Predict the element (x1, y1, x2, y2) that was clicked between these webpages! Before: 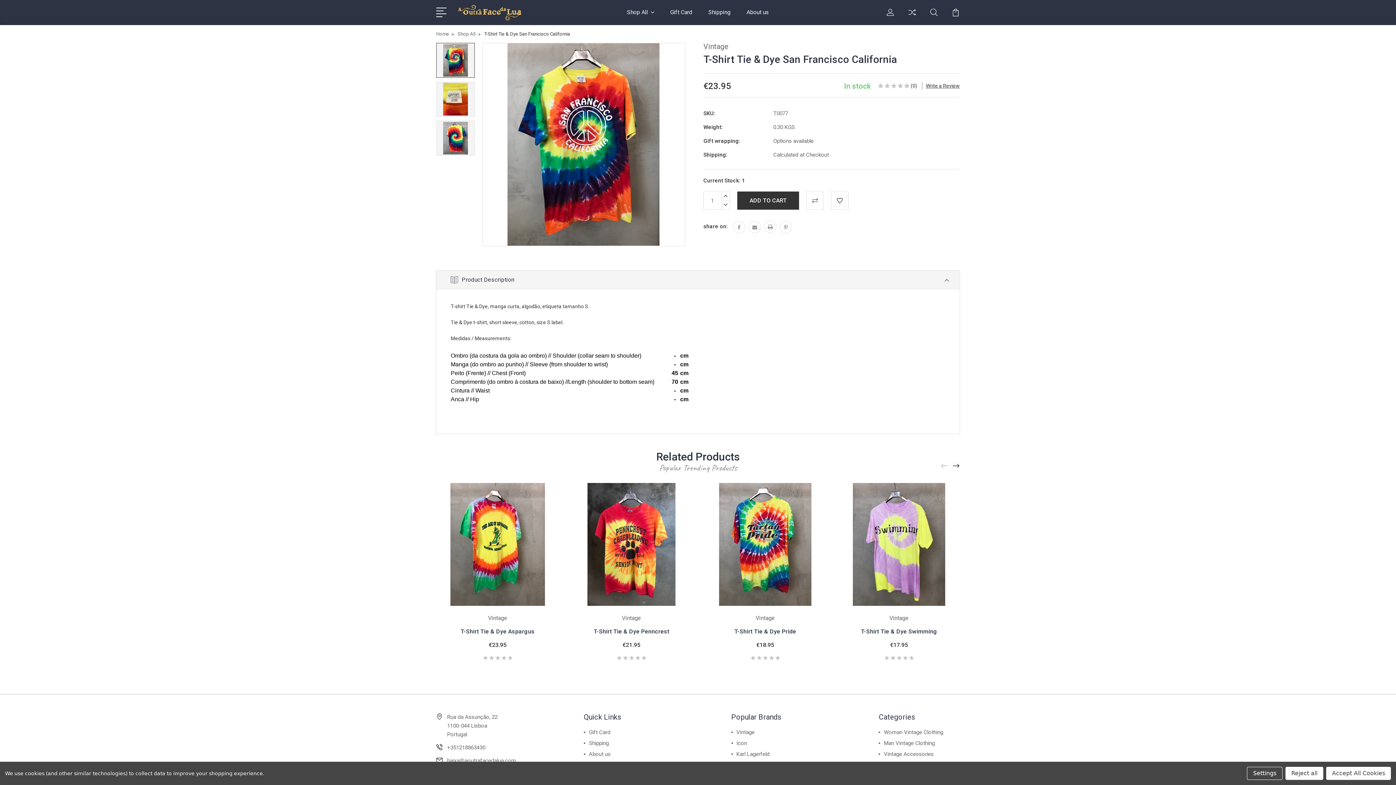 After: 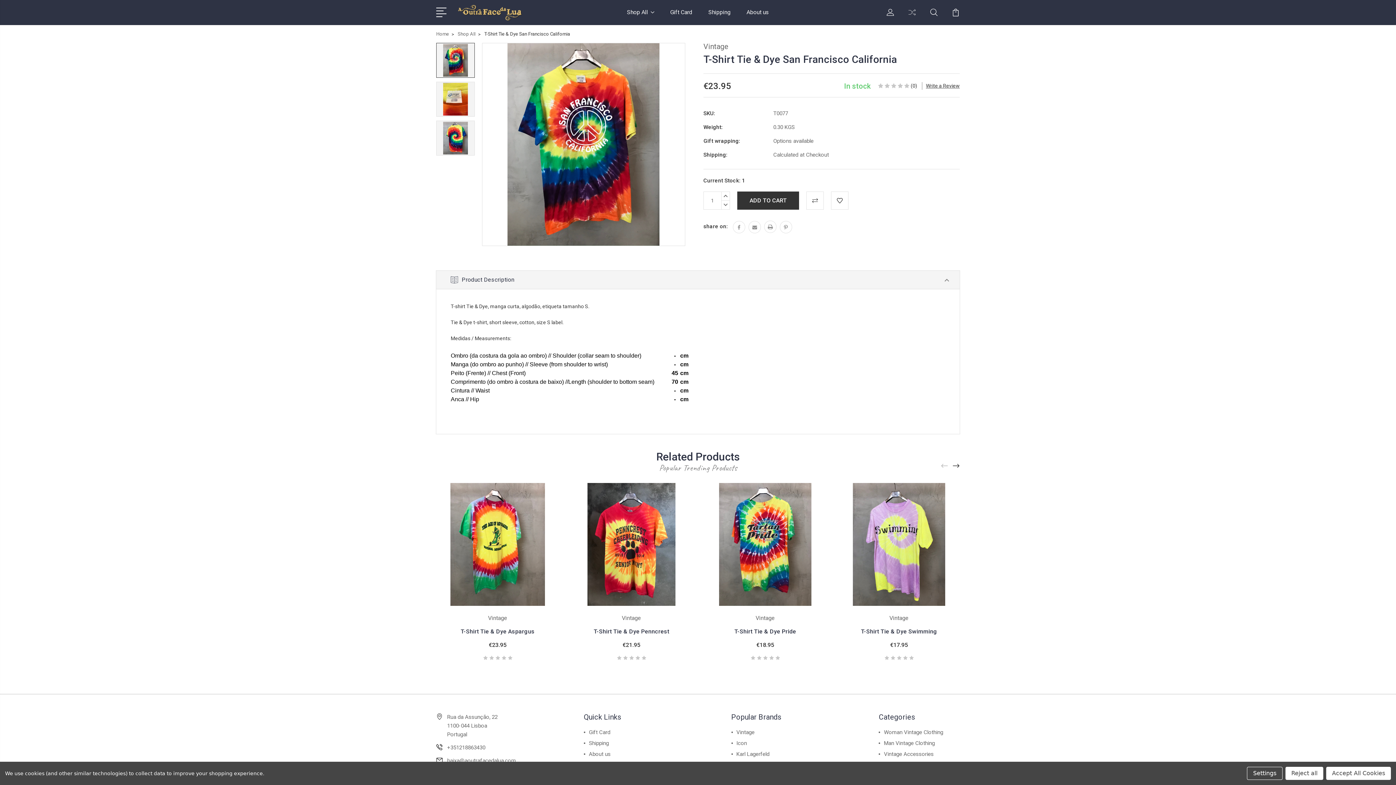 Action: bbox: (908, 8, 916, 25)